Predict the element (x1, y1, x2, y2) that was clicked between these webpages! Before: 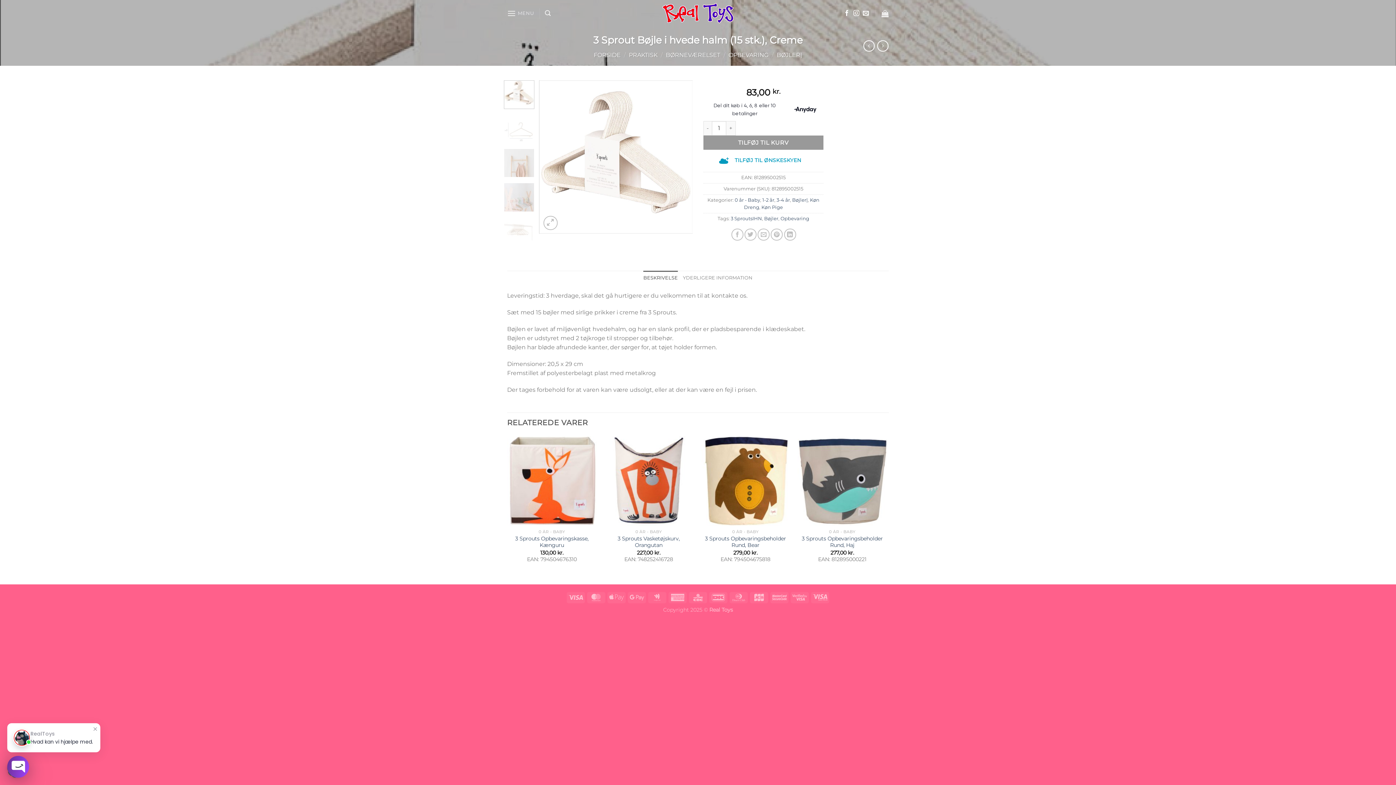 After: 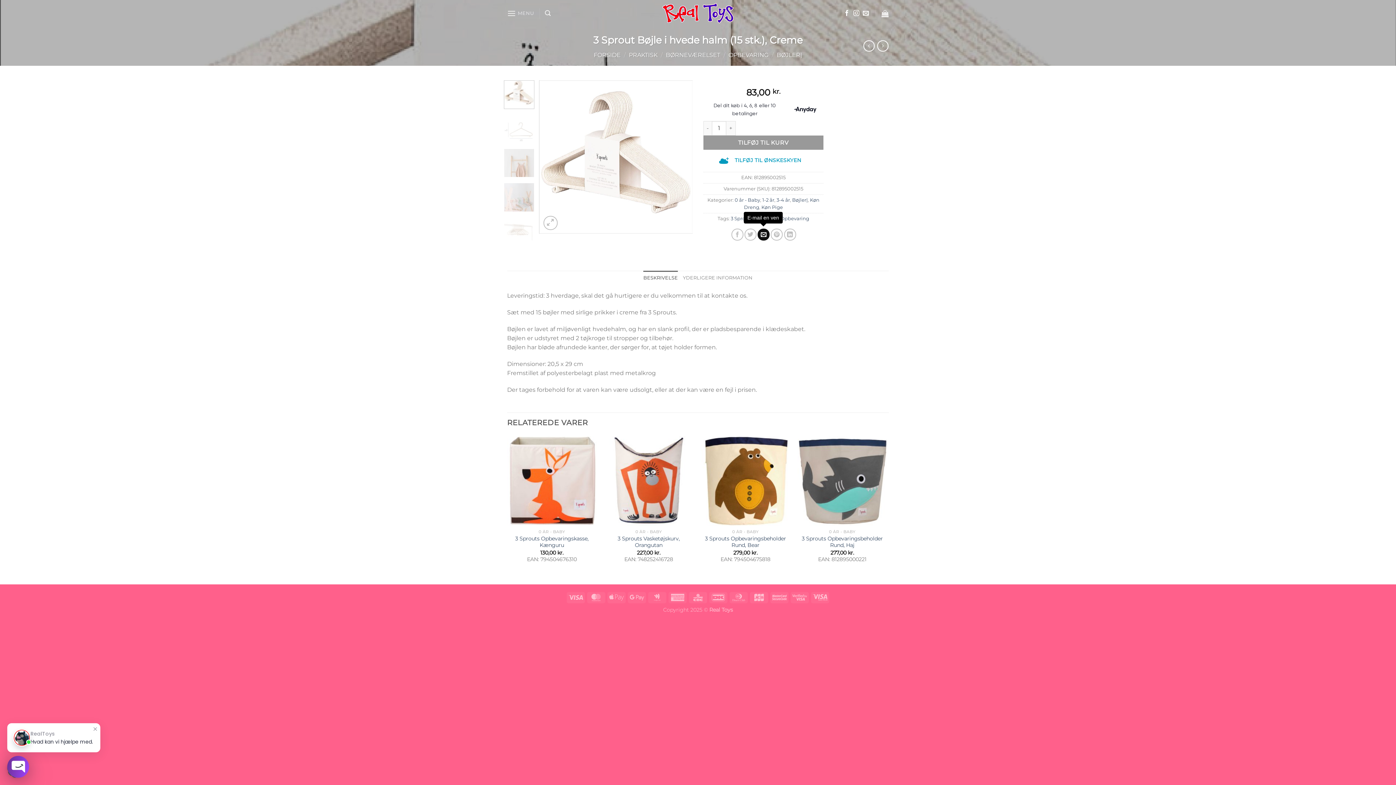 Action: label: E-mail en ven bbox: (757, 228, 769, 240)